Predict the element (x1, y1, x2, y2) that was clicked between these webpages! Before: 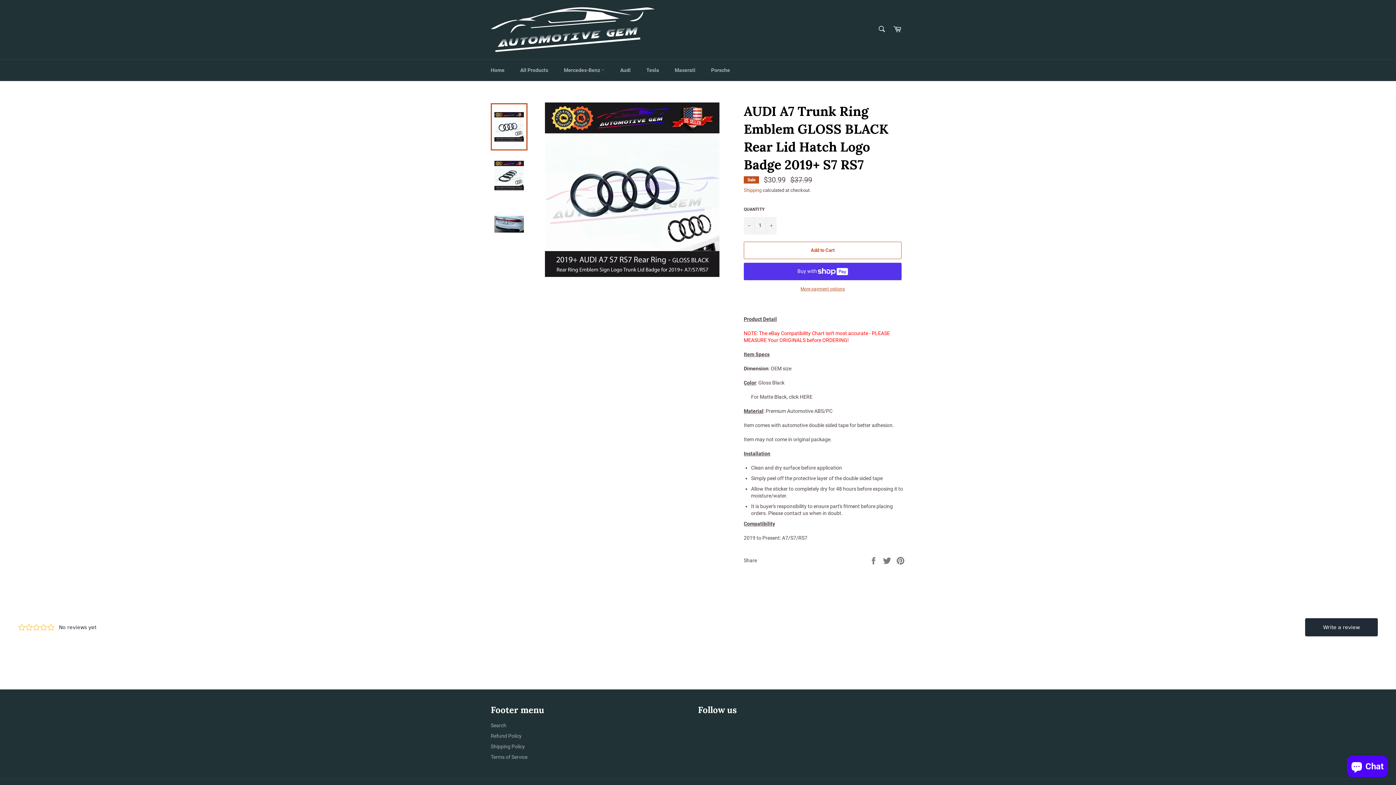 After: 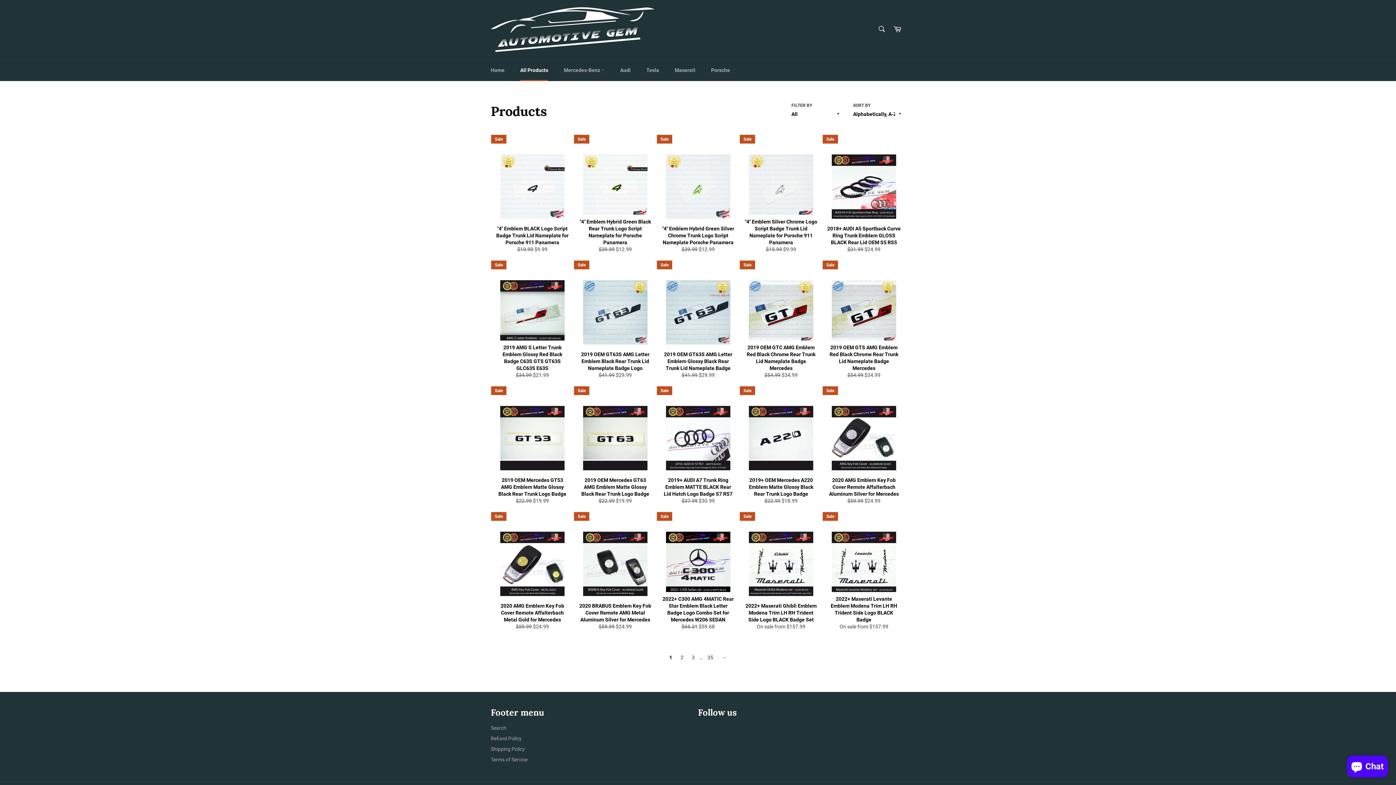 Action: label: All Products bbox: (513, 59, 555, 81)